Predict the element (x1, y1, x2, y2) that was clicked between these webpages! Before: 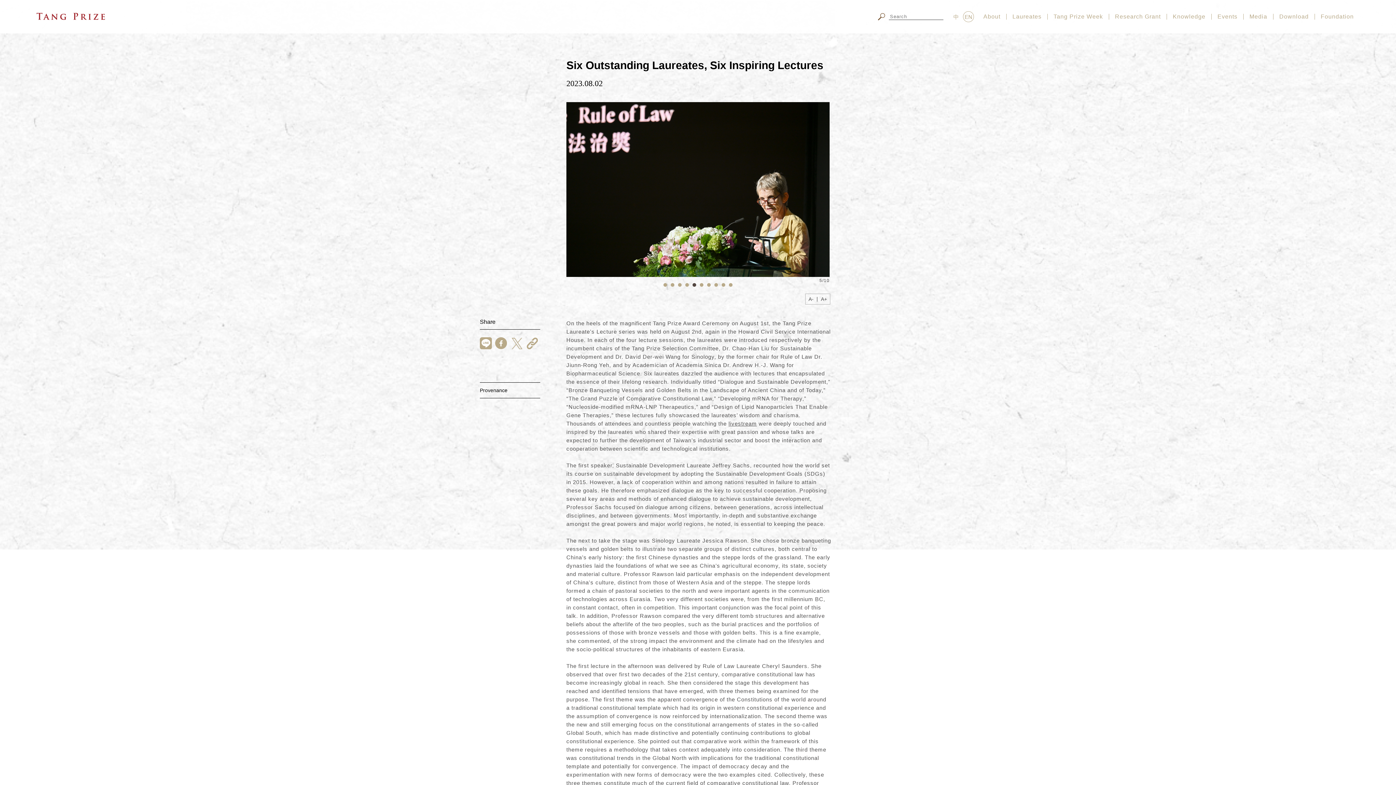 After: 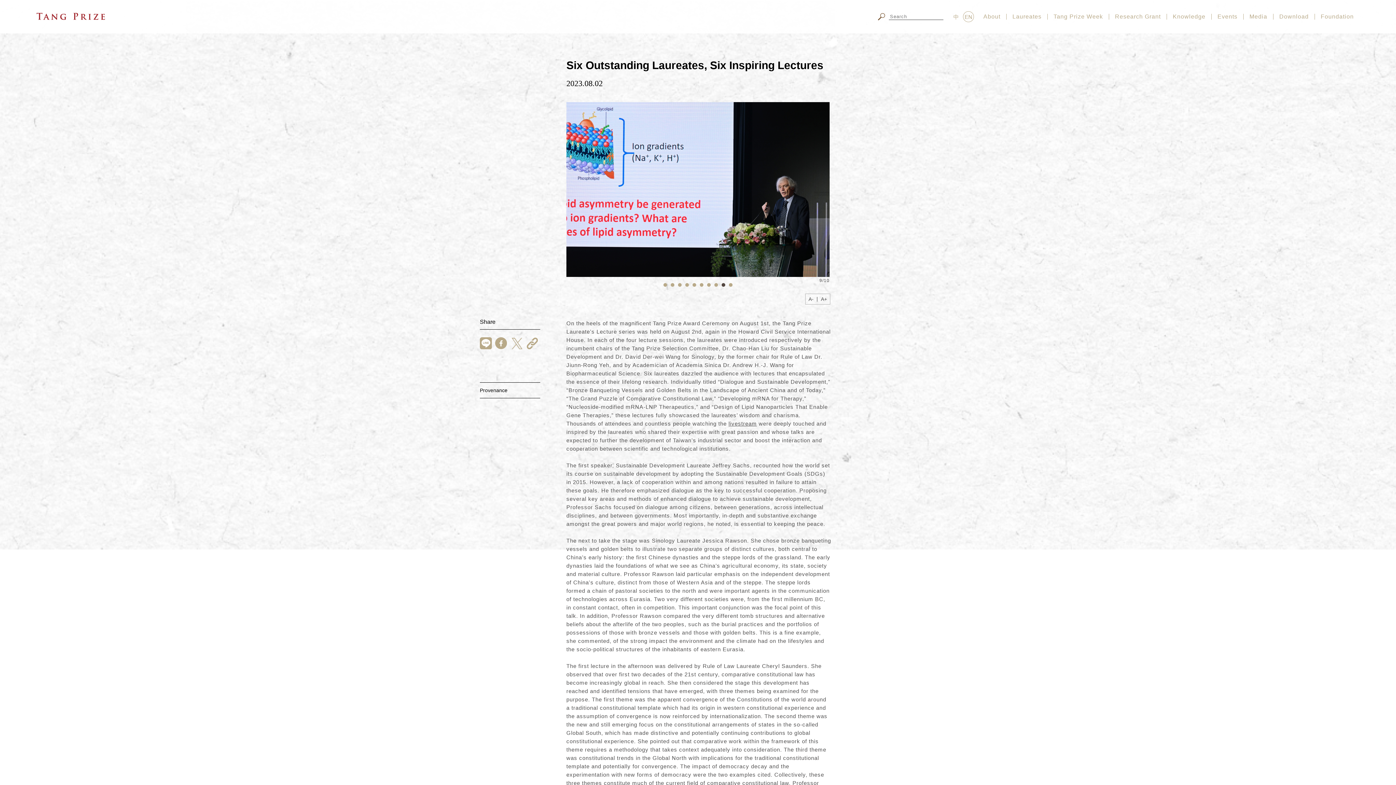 Action: label: 9 bbox: (721, 283, 725, 286)